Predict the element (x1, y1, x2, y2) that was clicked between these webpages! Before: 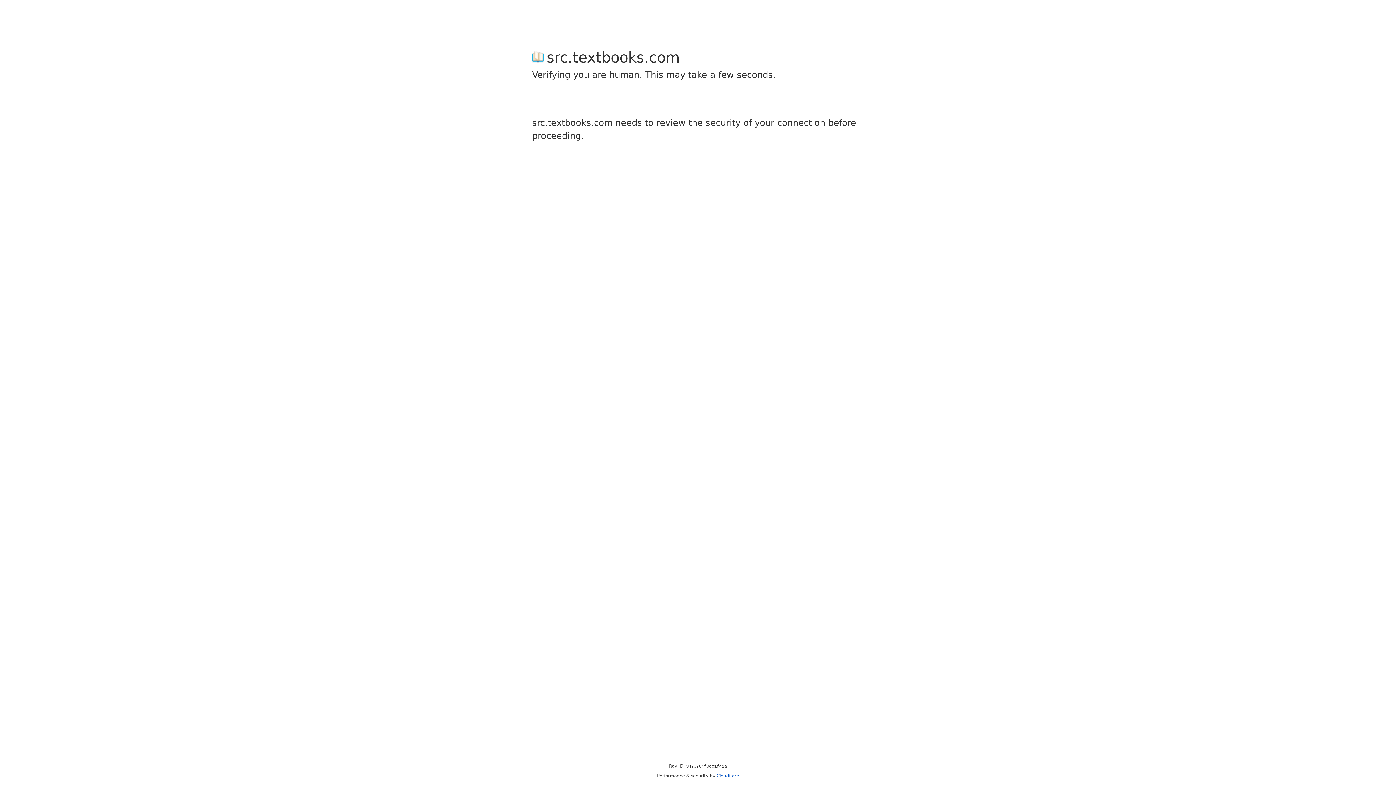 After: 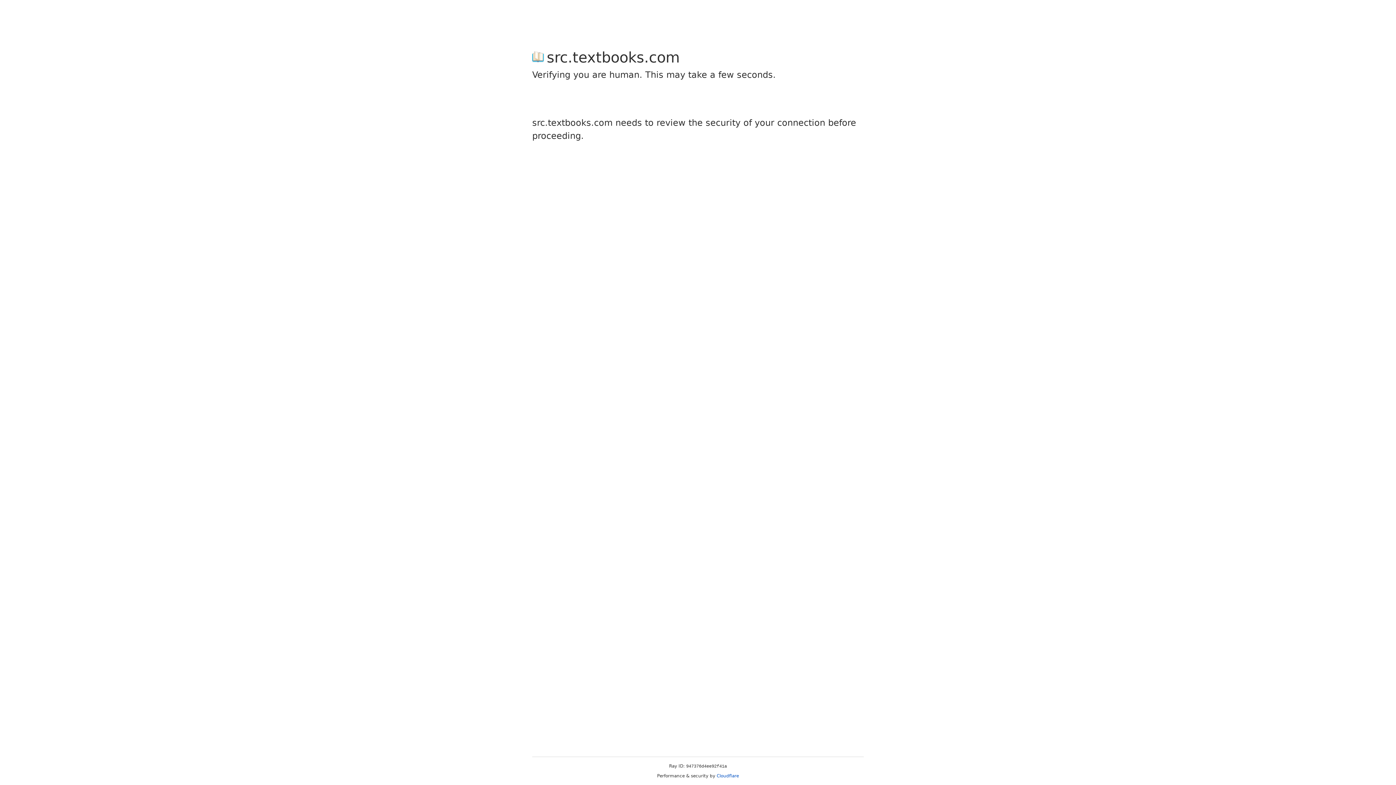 Action: bbox: (716, 773, 739, 778) label: Cloudflare